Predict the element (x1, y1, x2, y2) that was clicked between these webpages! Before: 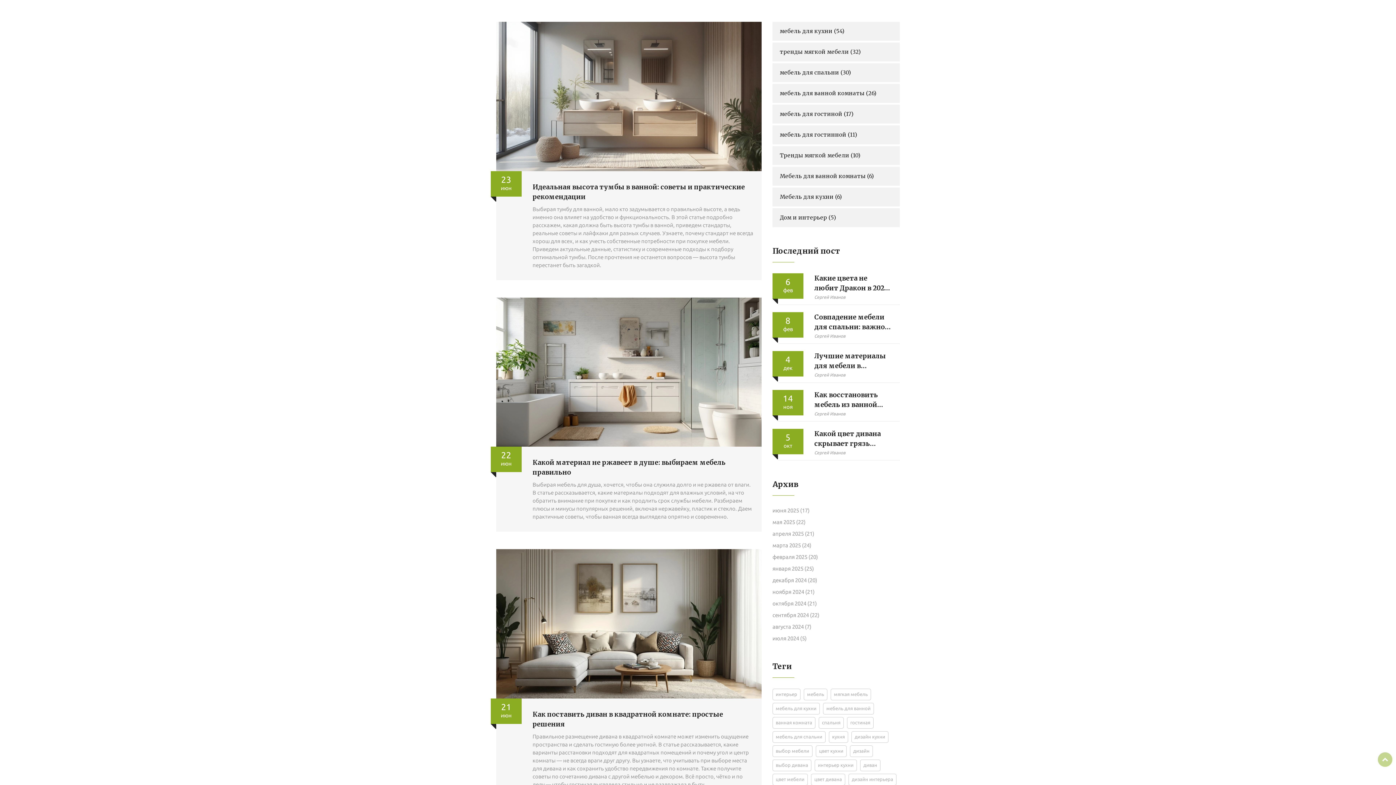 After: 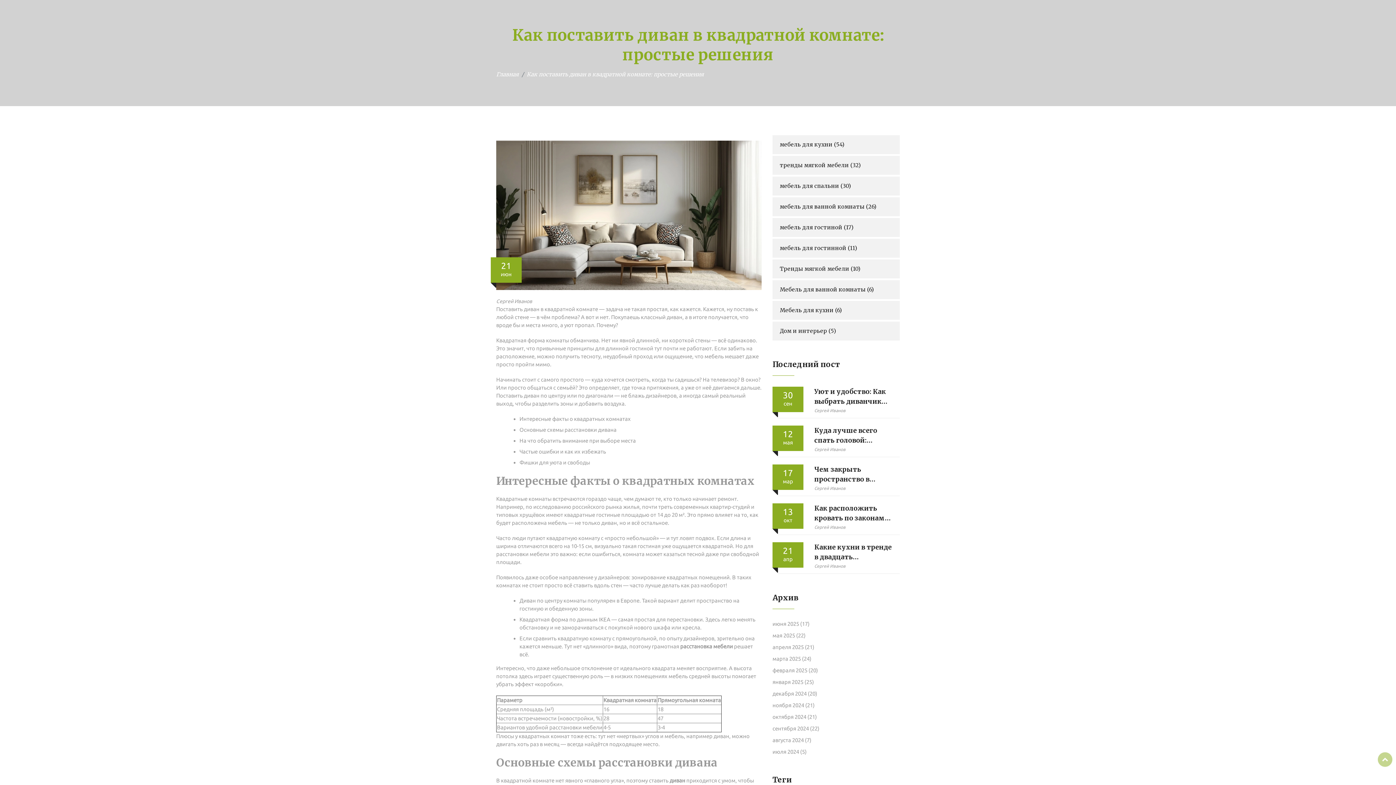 Action: bbox: (496, 620, 761, 626)